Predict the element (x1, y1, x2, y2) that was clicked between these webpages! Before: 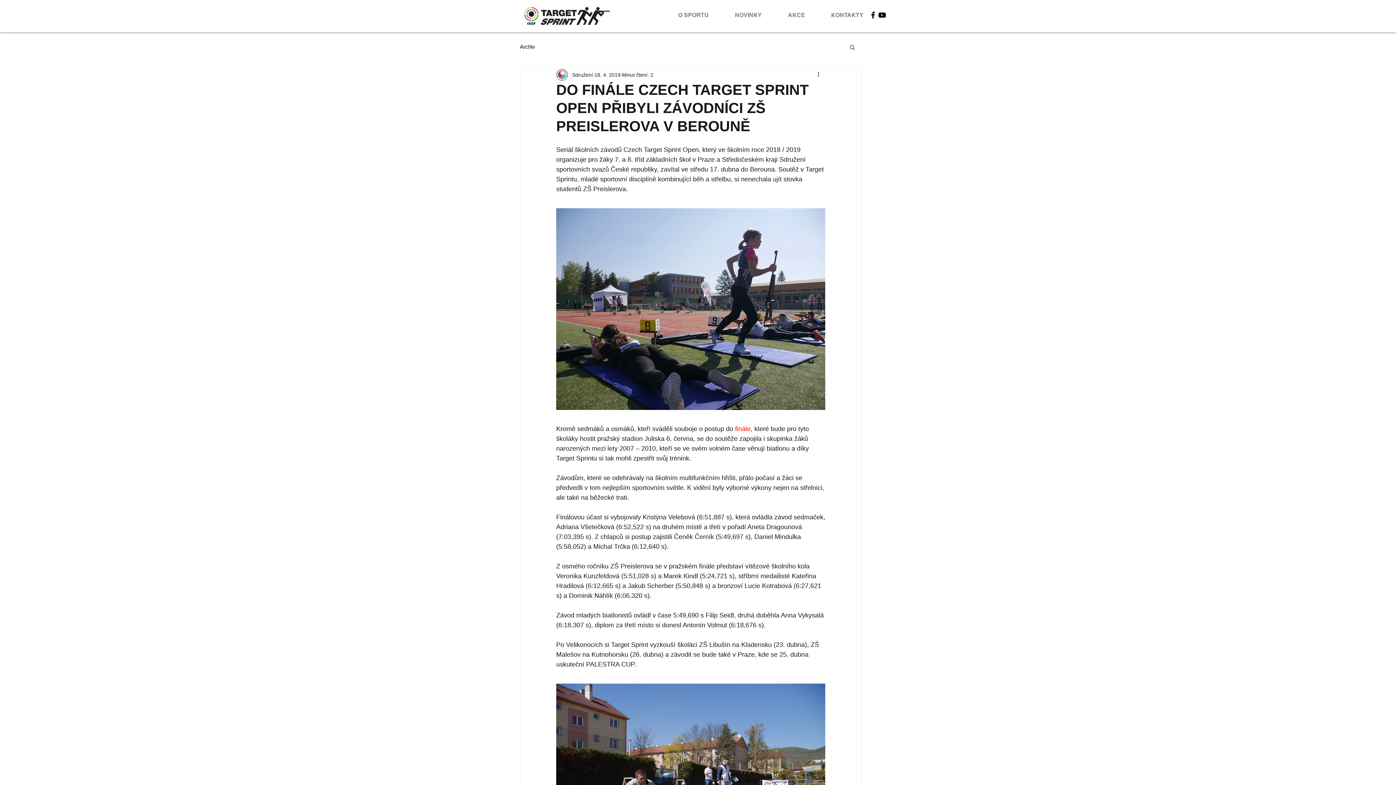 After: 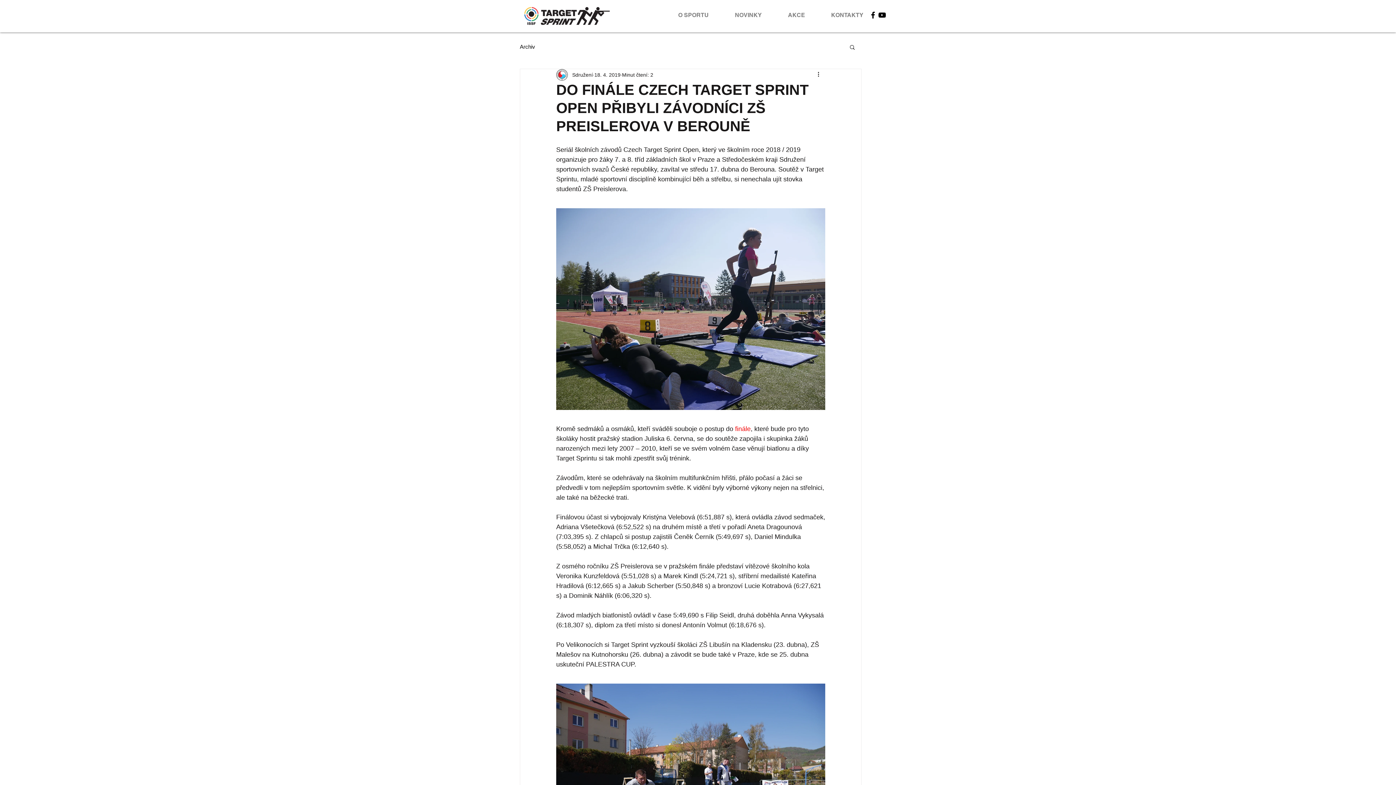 Action: bbox: (868, 10, 877, 19) label: Black Facebook Icon